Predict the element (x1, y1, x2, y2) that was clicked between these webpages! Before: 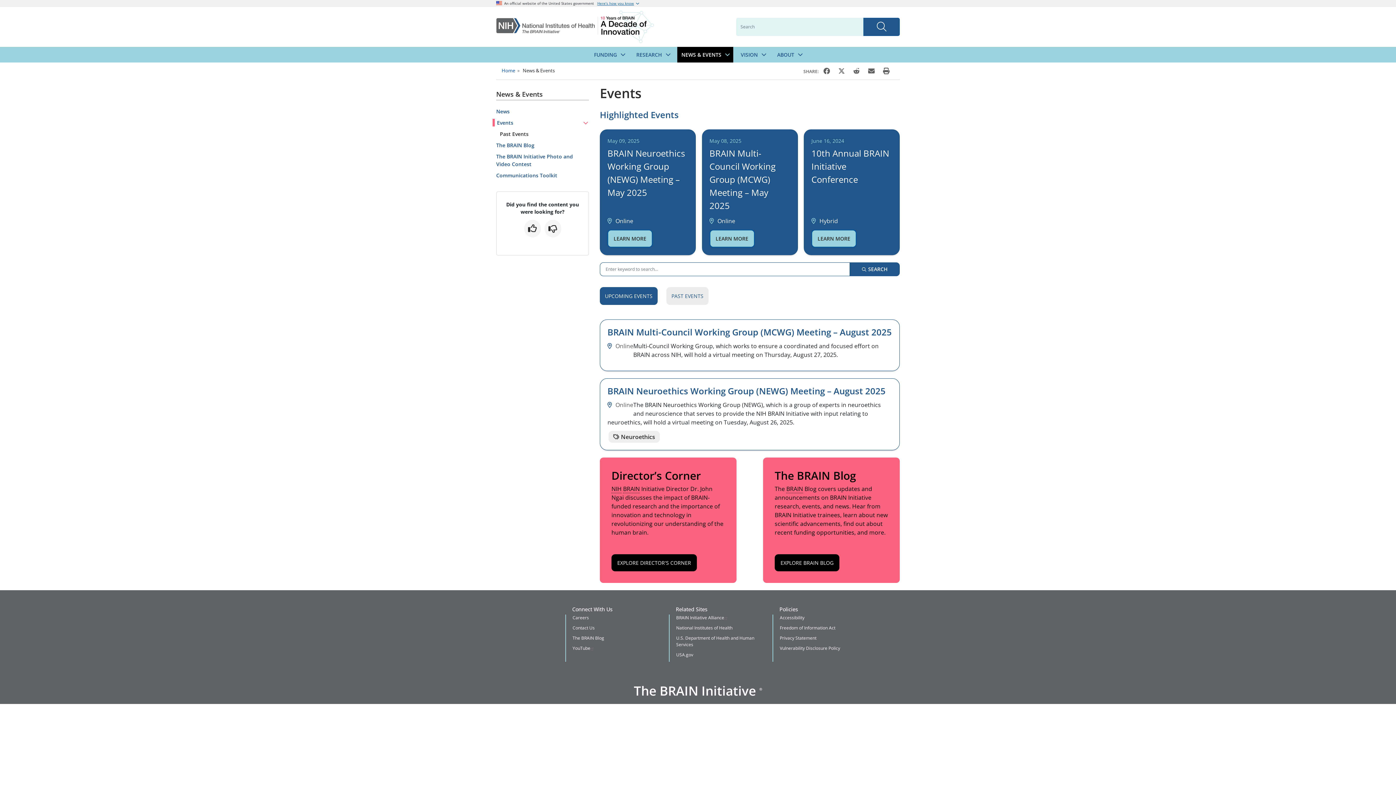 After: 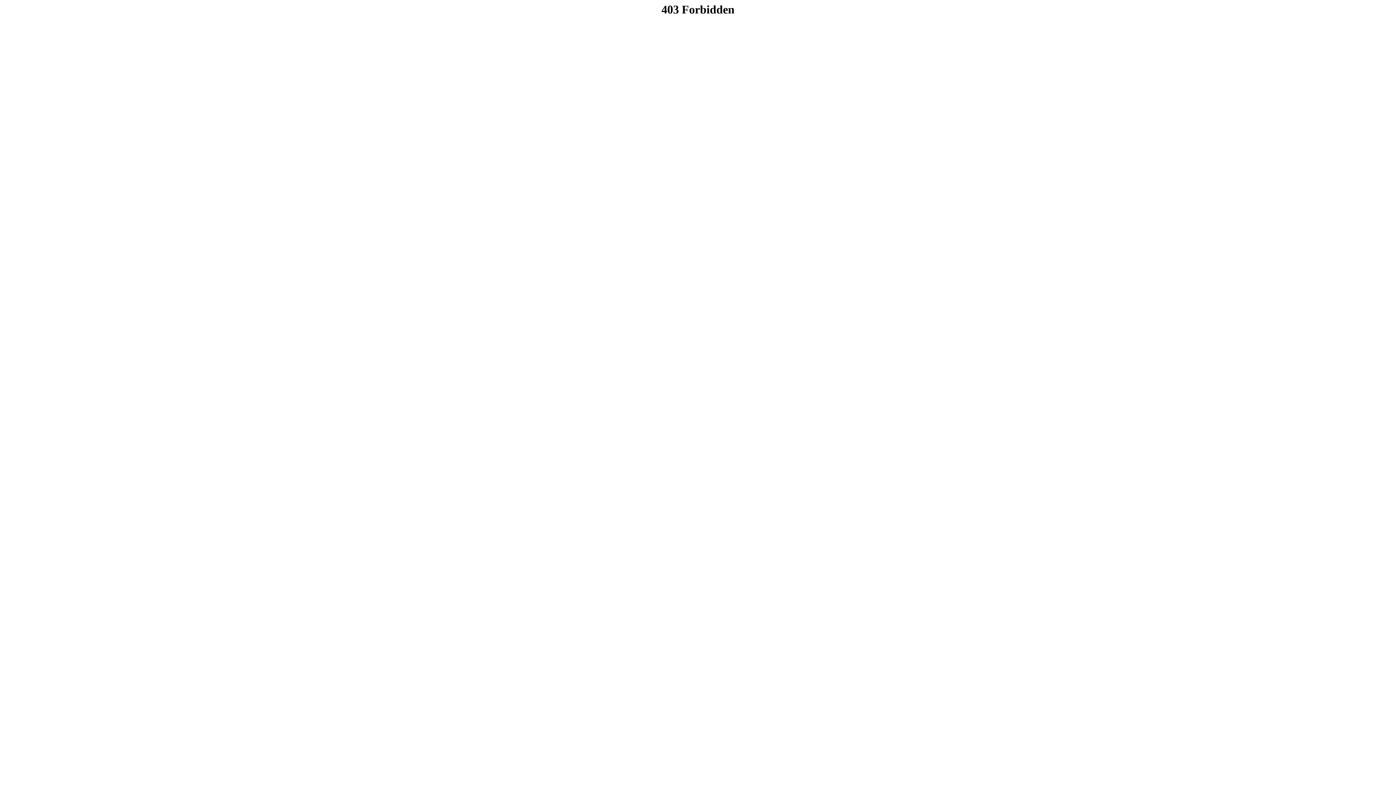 Action: bbox: (773, 635, 865, 641) label: Privacy Statement